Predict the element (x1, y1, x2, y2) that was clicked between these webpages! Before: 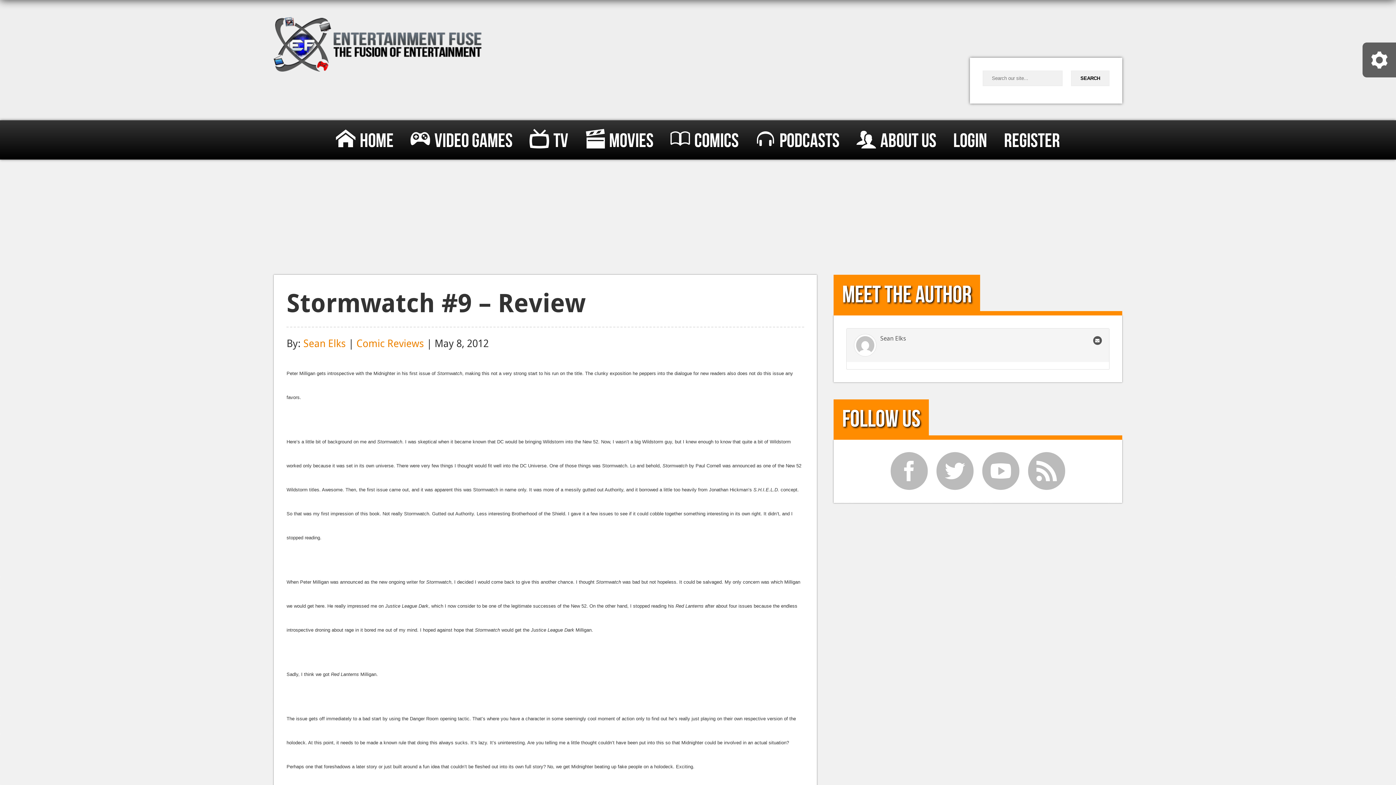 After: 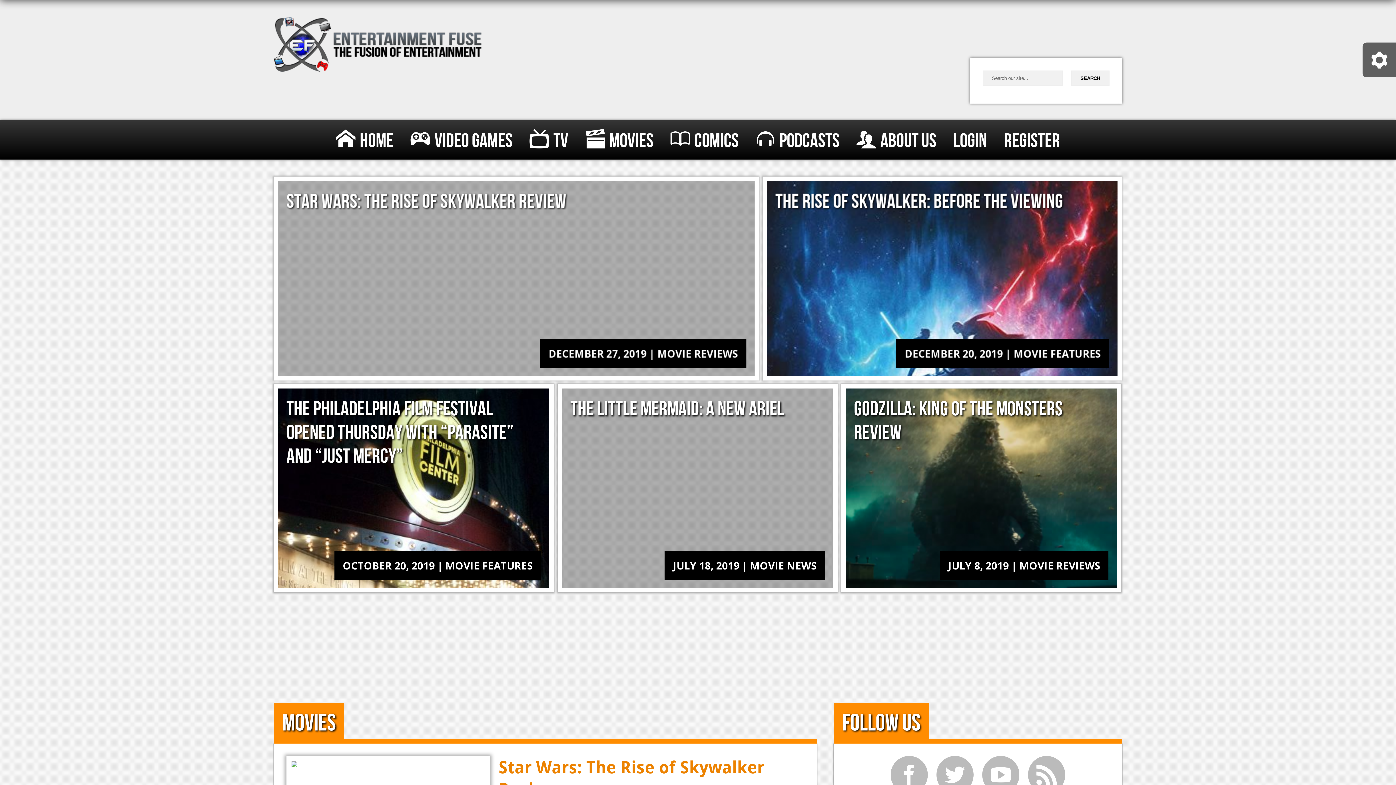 Action: bbox: (585, 121, 653, 161) label: Movies